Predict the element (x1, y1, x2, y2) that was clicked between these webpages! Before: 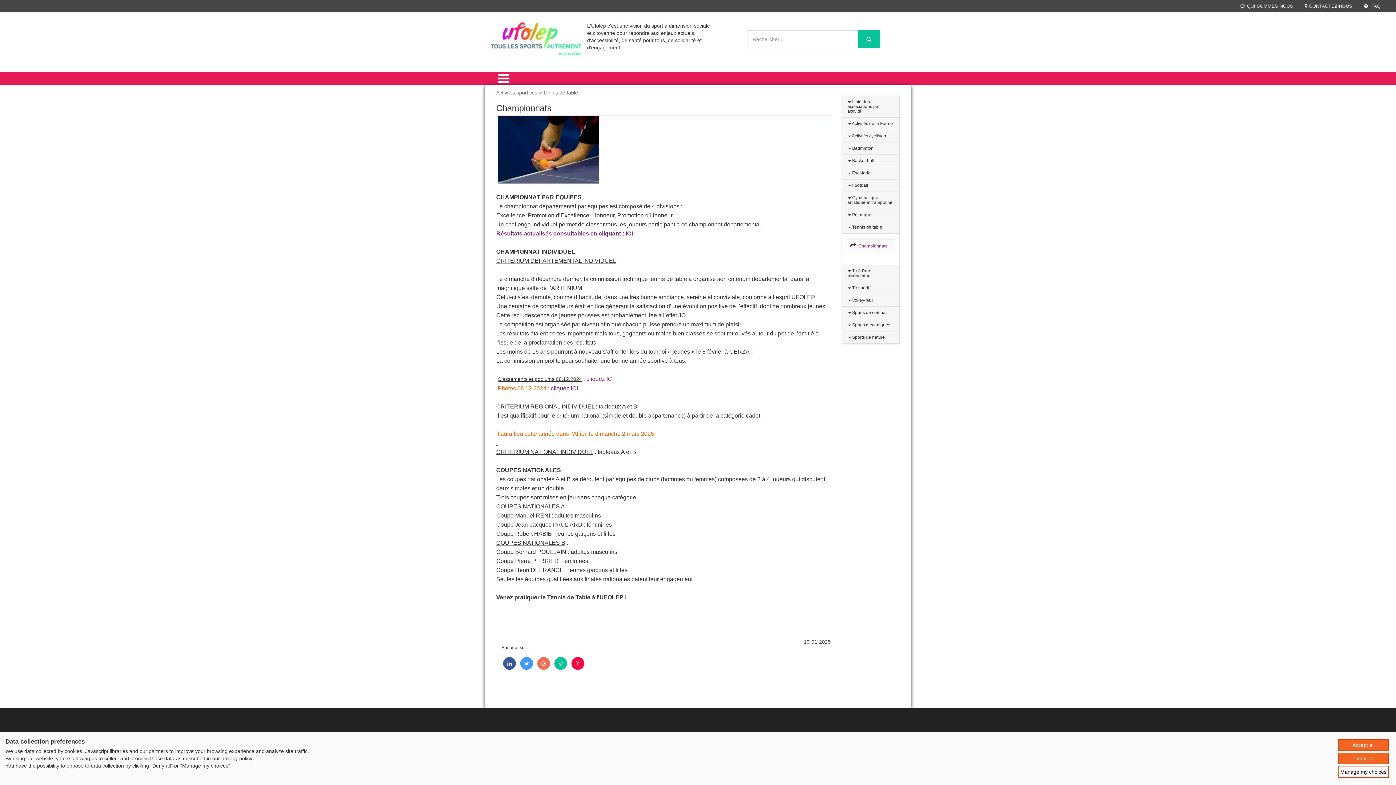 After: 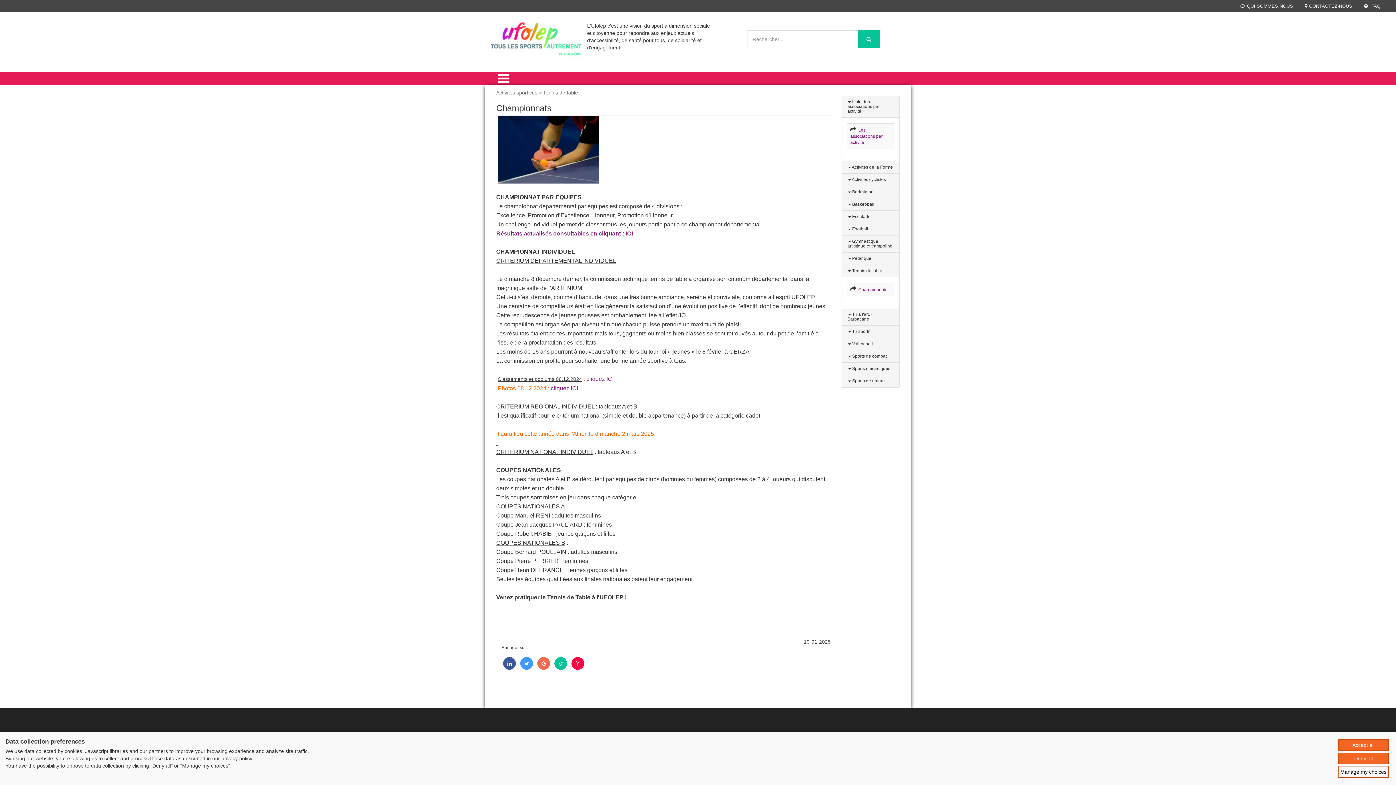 Action: label:  Liste des associations par activité bbox: (847, 99, 880, 113)